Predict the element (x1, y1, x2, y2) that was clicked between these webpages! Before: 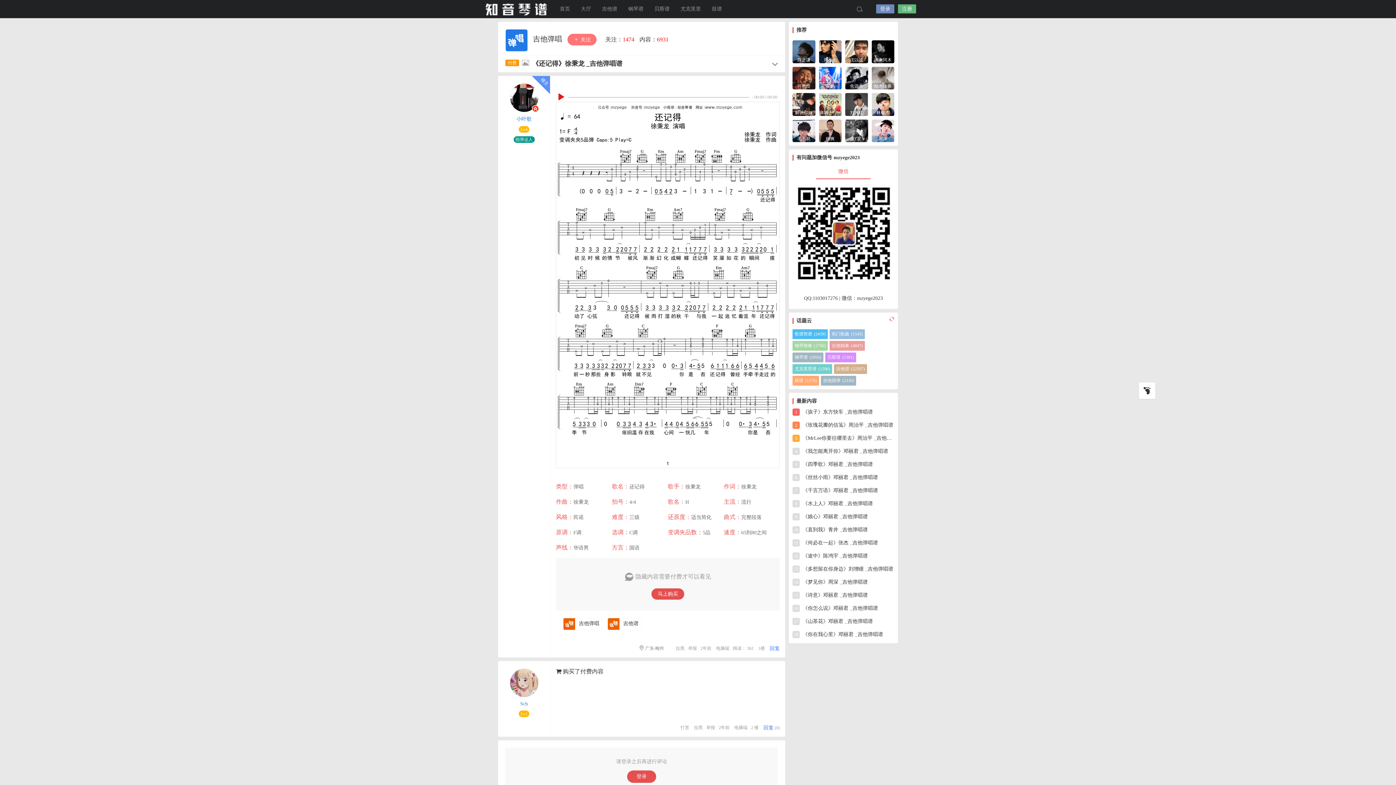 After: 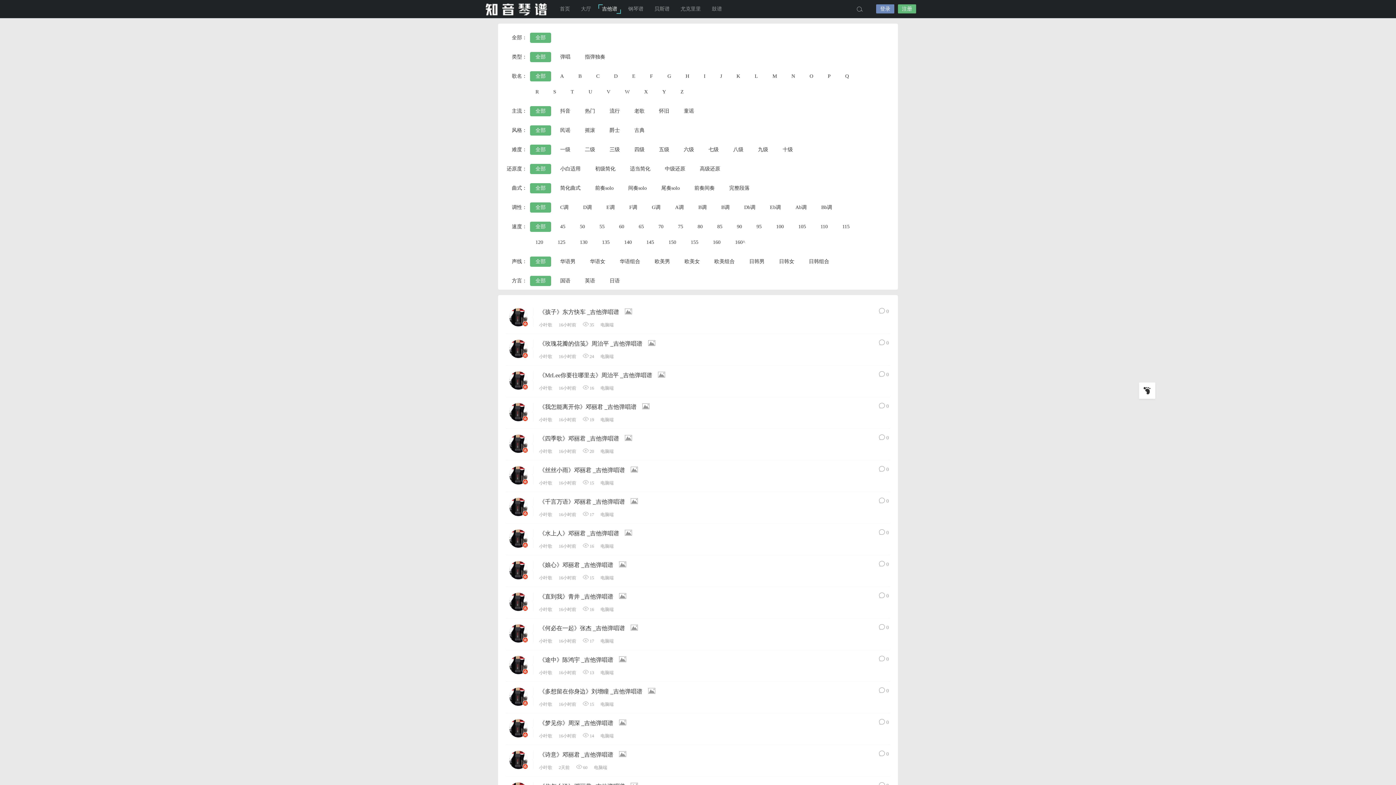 Action: label: 吉他谱 bbox: (598, 0, 621, 18)